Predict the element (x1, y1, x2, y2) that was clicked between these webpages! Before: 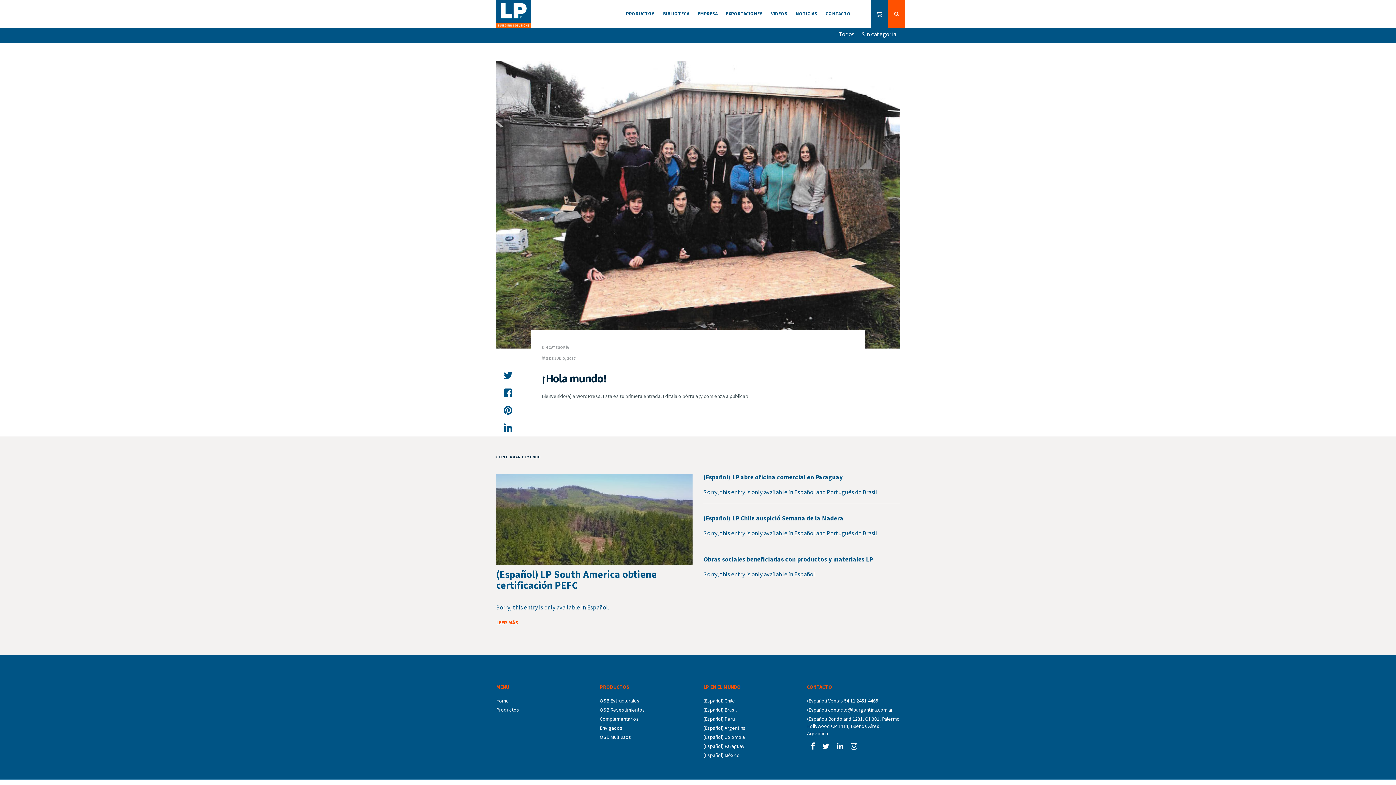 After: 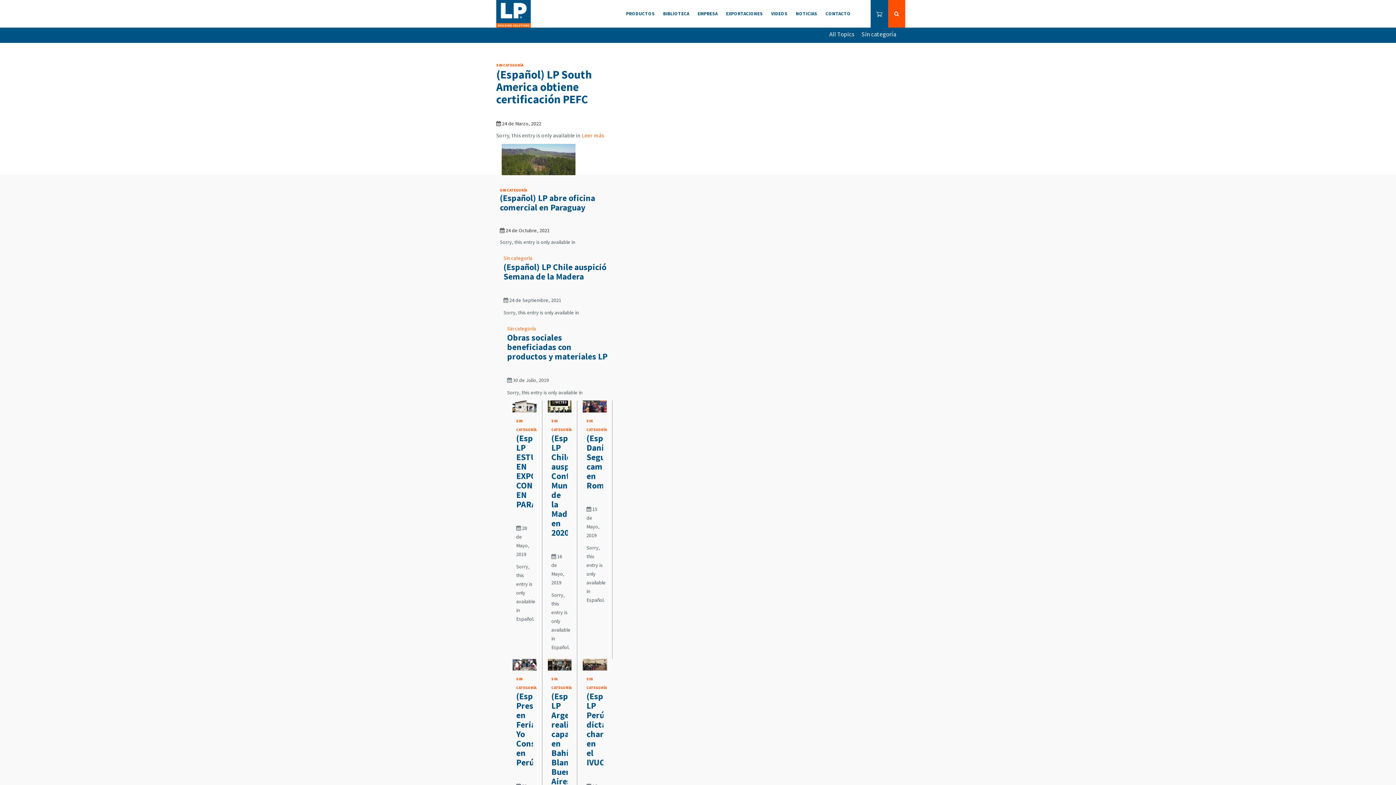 Action: label: Sin categoría bbox: (858, 27, 900, 41)